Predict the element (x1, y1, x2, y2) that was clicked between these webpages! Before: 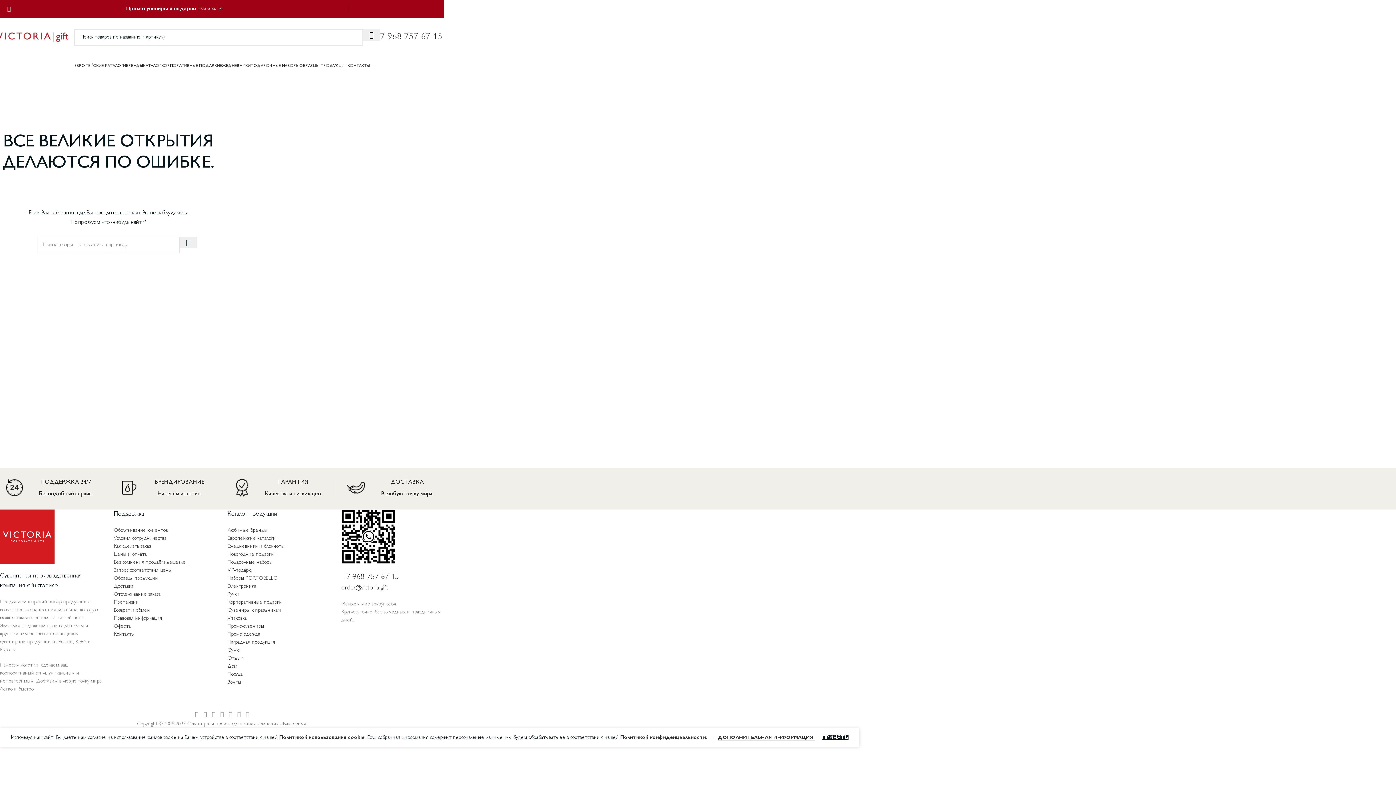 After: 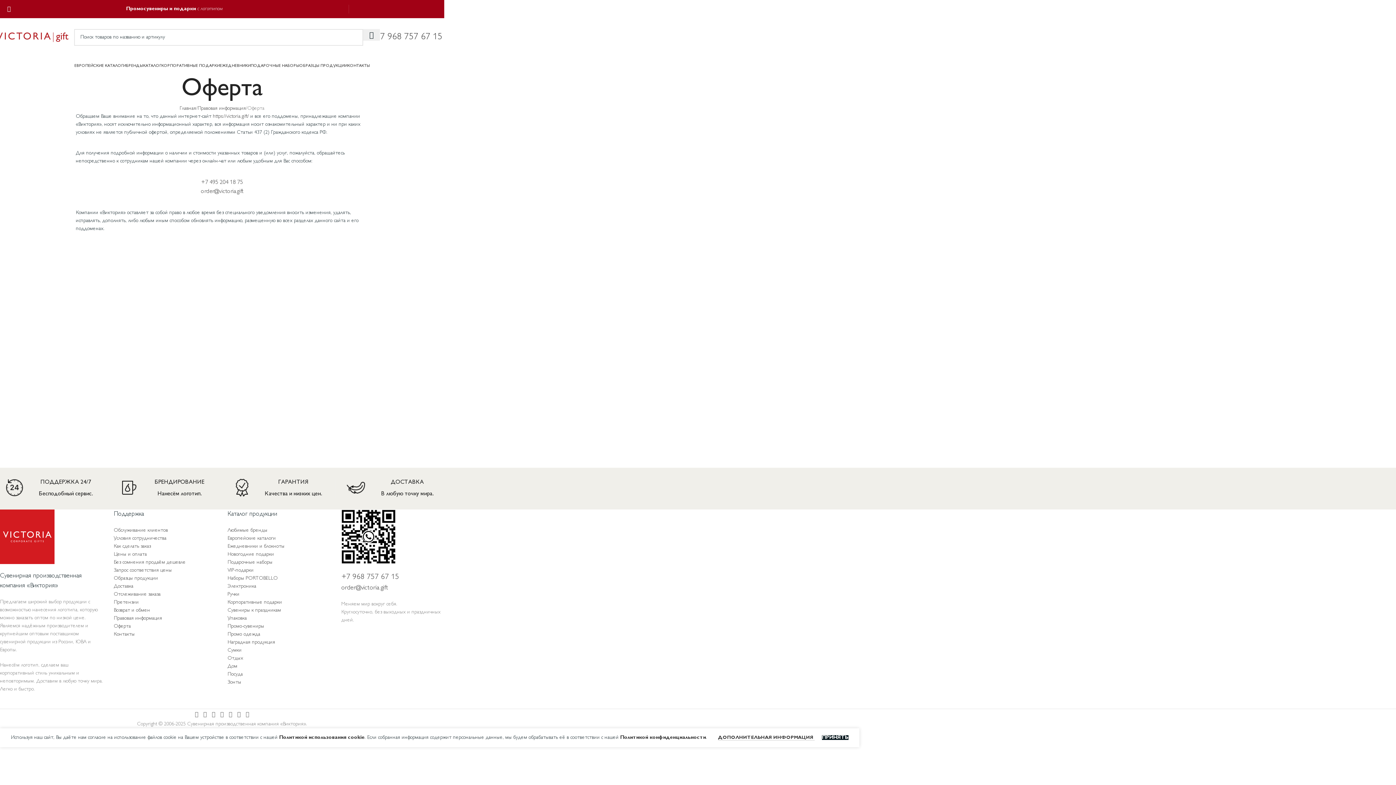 Action: label: Оферта bbox: (113, 624, 130, 629)